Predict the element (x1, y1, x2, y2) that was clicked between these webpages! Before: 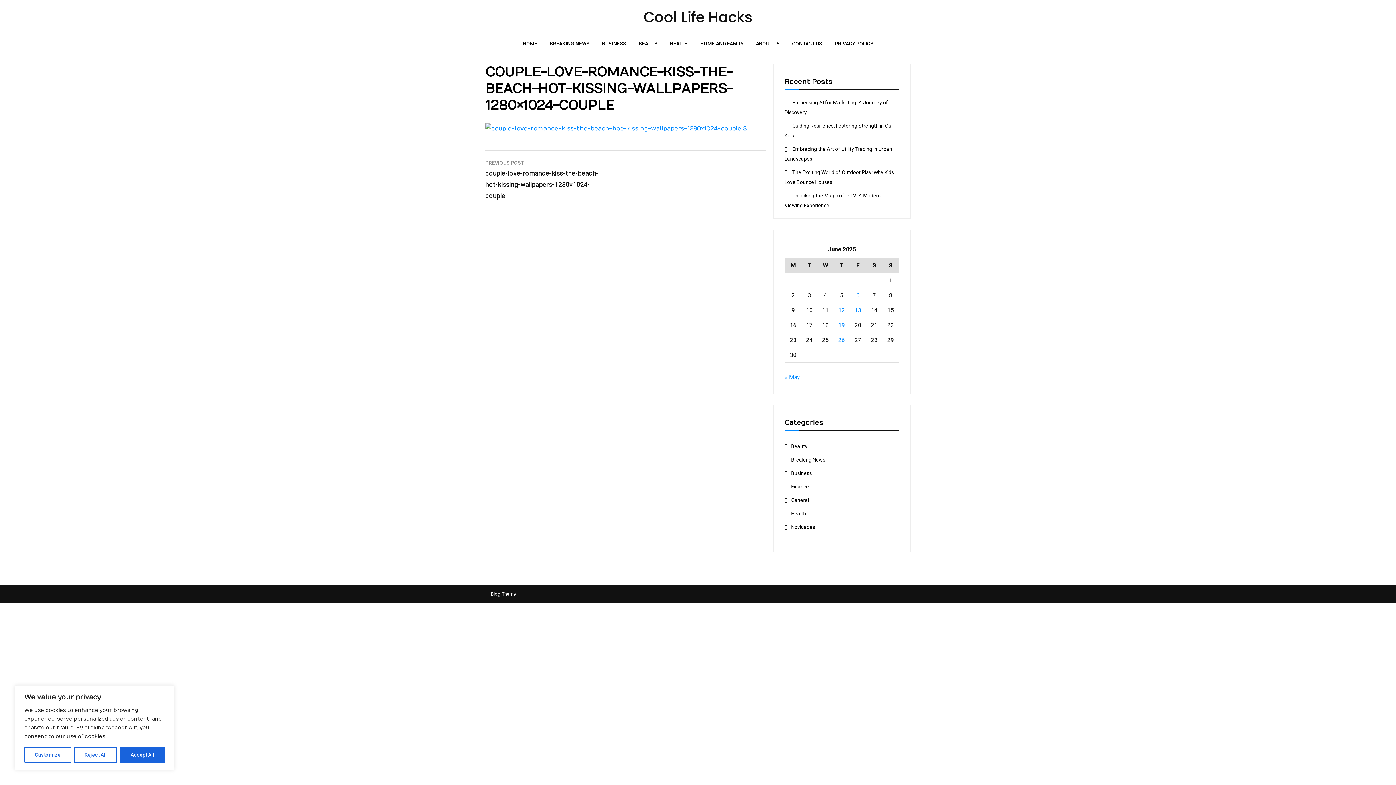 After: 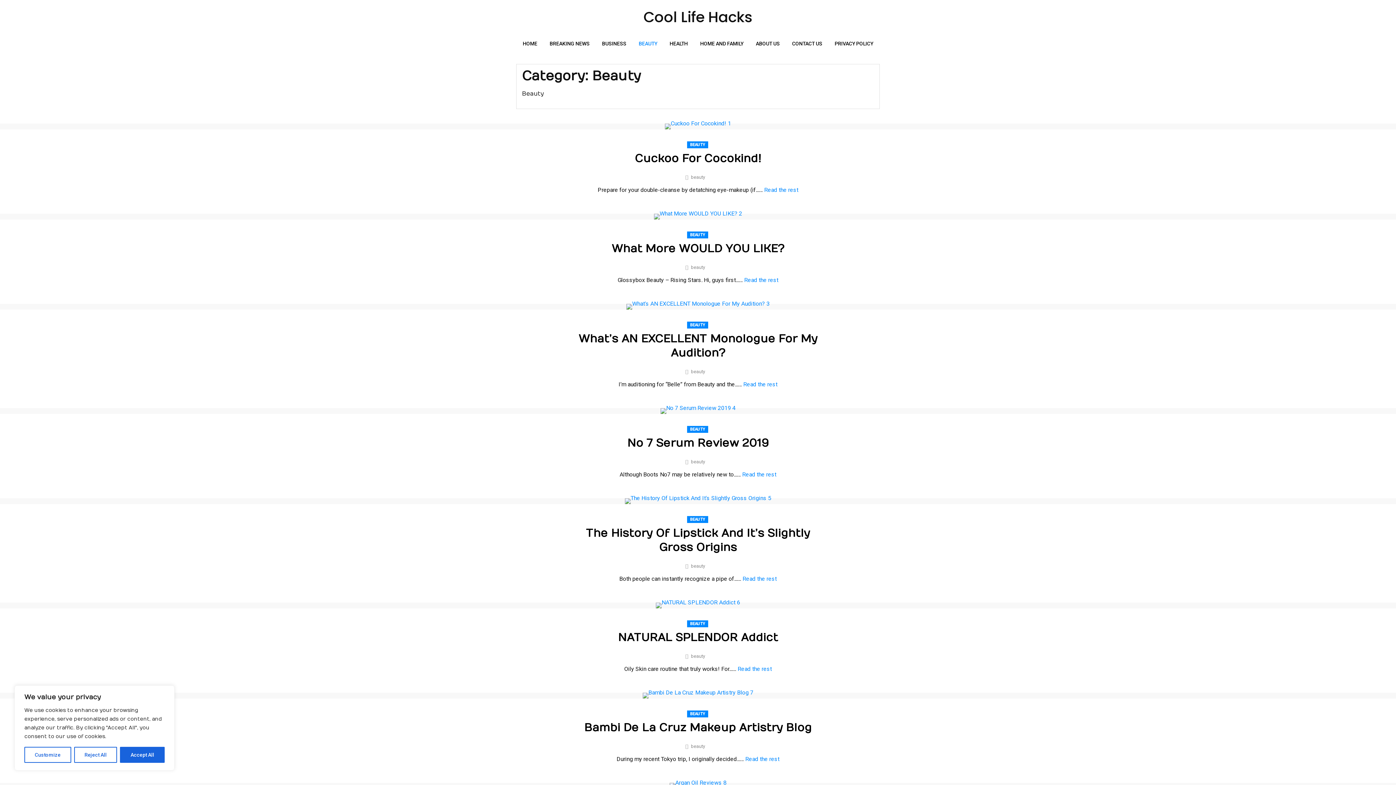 Action: bbox: (791, 443, 807, 449) label: Beauty